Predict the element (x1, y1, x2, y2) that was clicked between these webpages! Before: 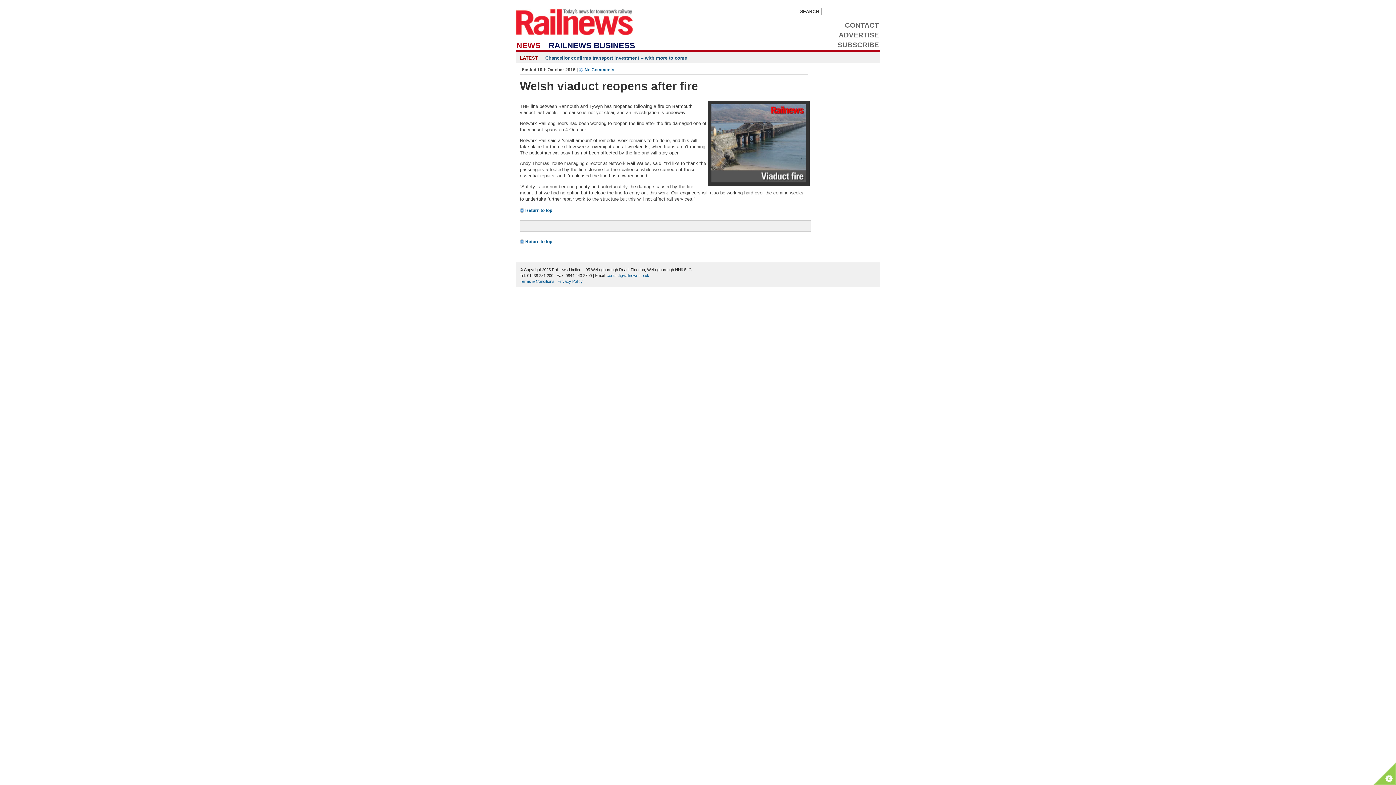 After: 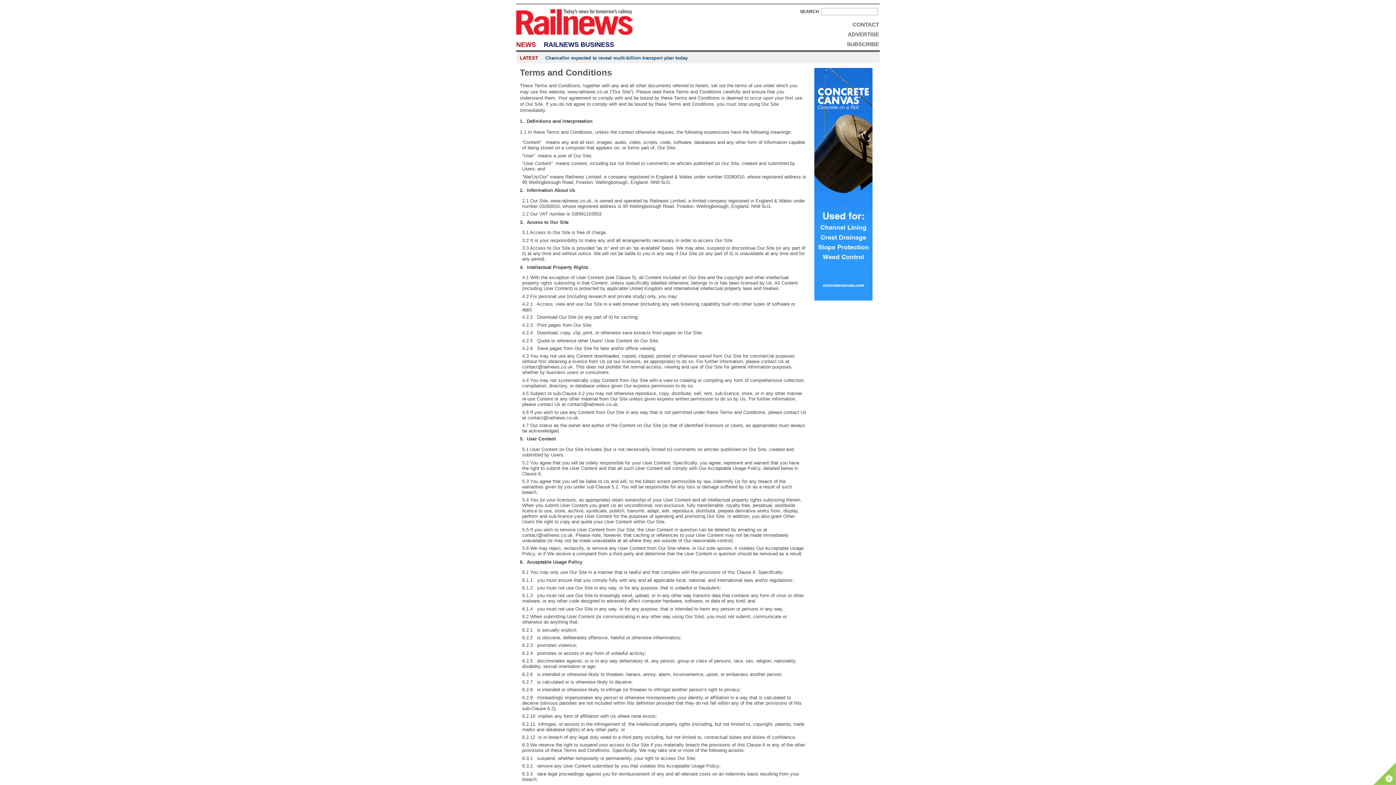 Action: label: Terms & Conditions bbox: (520, 279, 554, 283)